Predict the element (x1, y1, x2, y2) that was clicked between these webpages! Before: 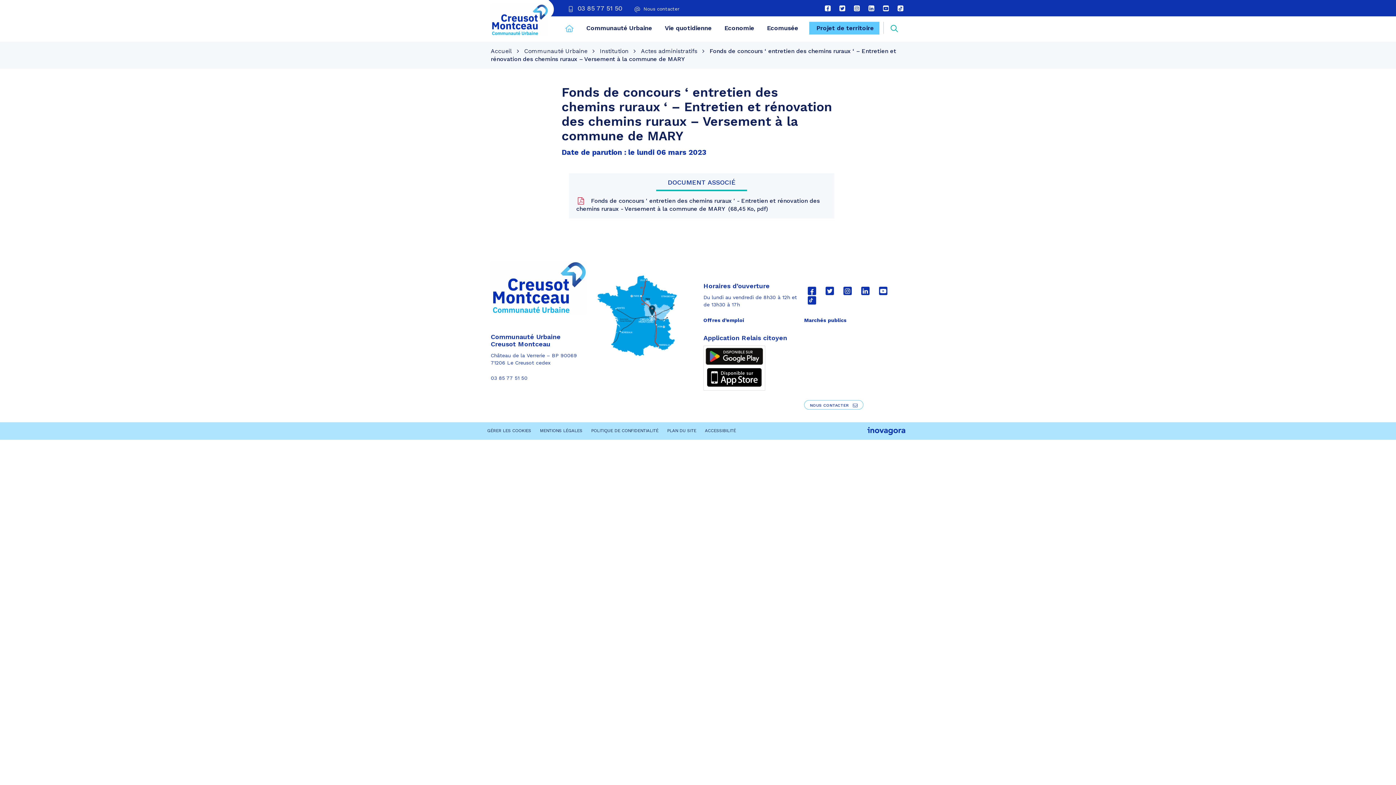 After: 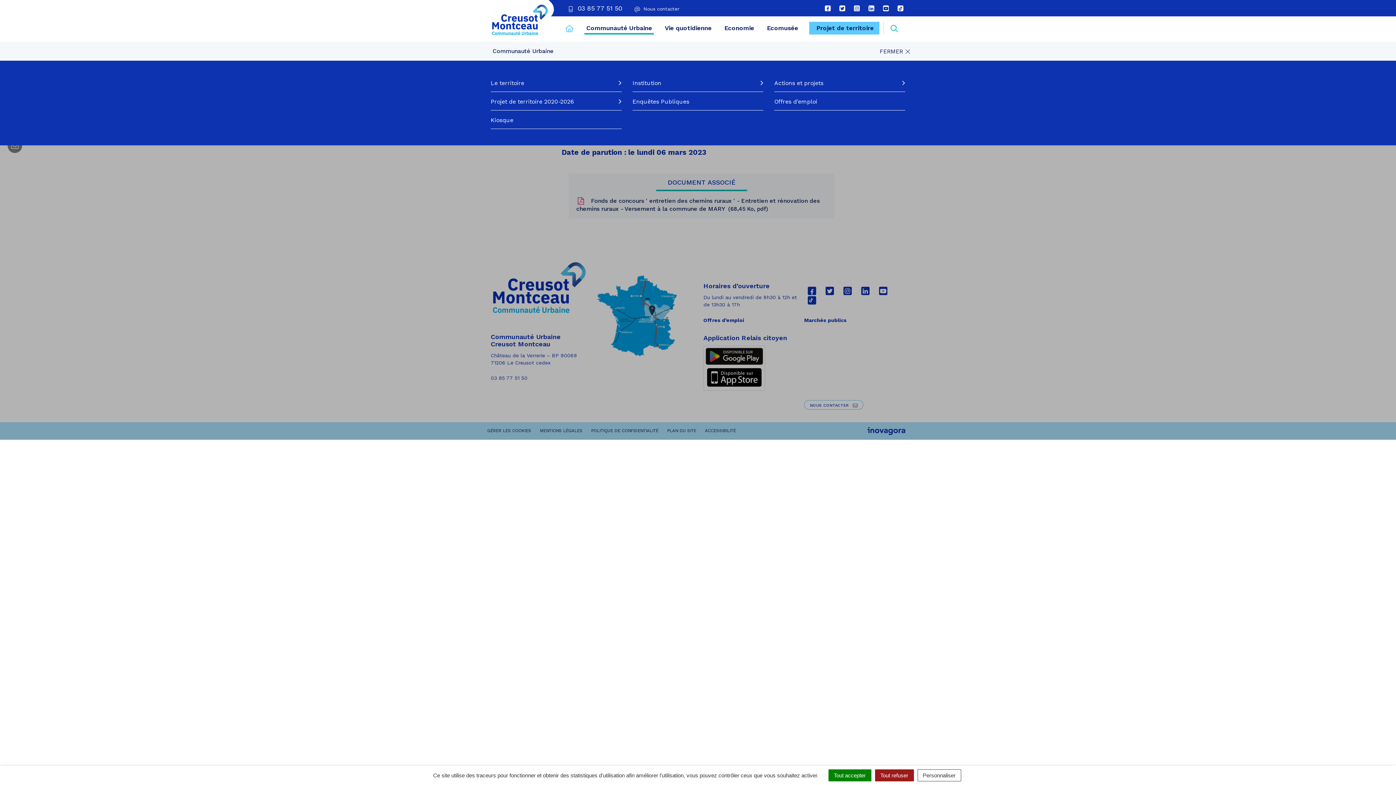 Action: bbox: (580, 21, 657, 34) label: Communauté Urbaine